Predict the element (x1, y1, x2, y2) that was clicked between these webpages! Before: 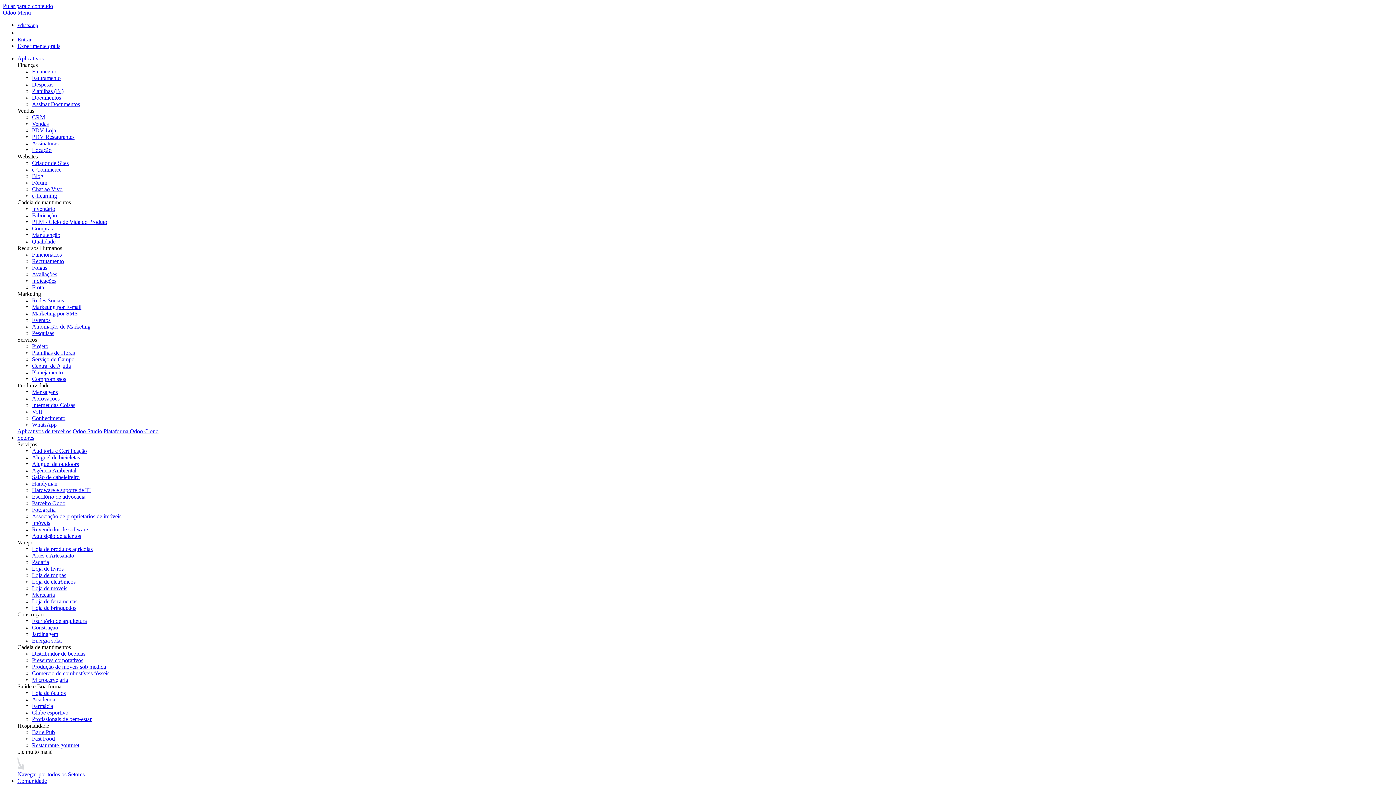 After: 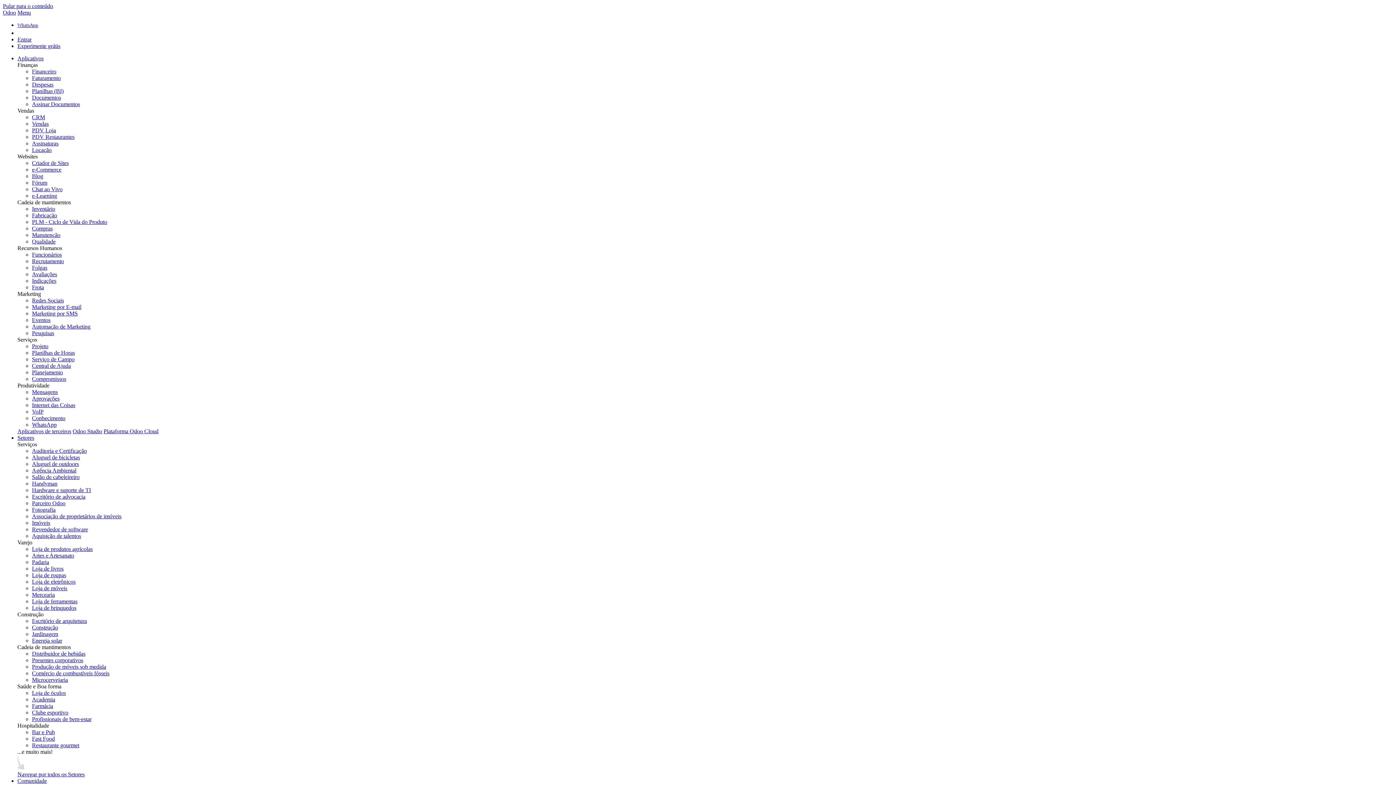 Action: bbox: (32, 507, 55, 513) label: Fotografia